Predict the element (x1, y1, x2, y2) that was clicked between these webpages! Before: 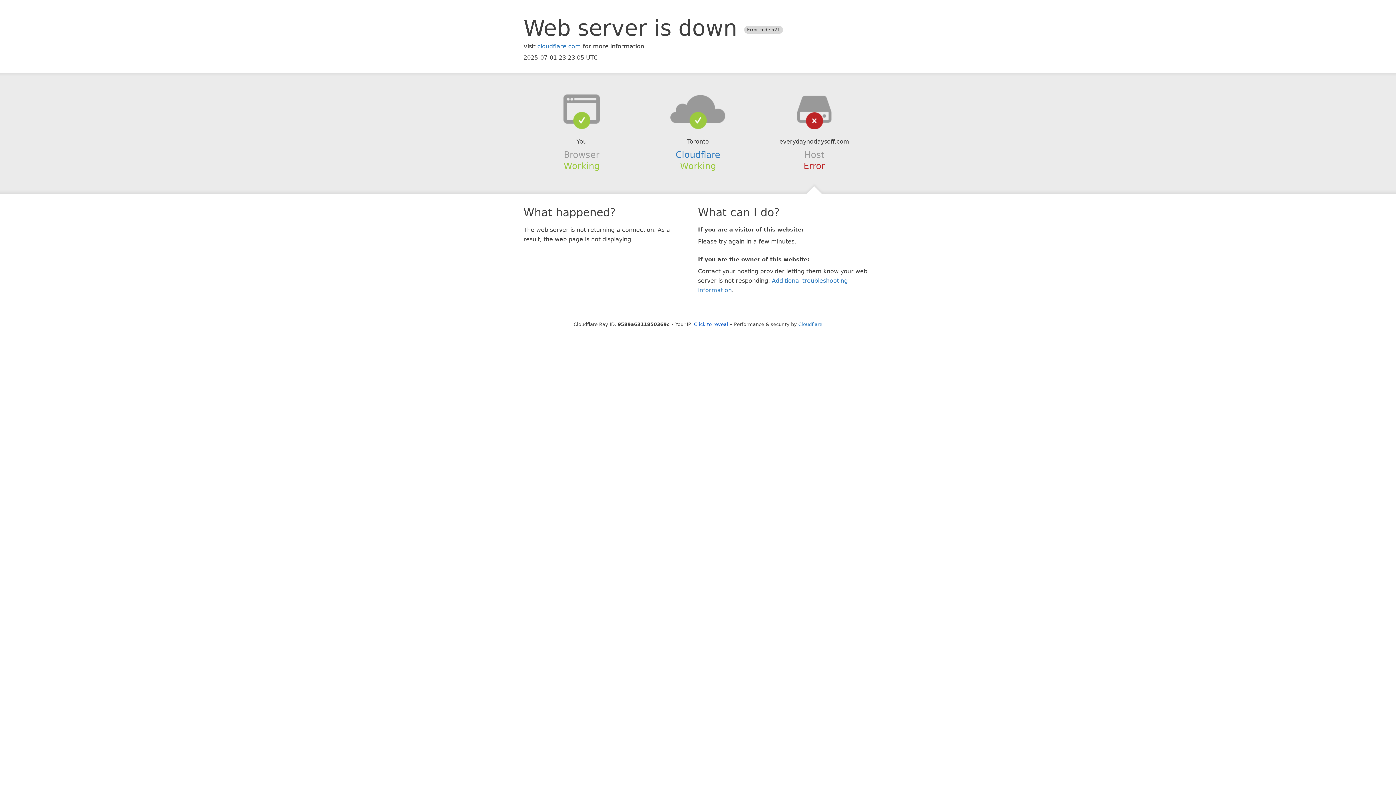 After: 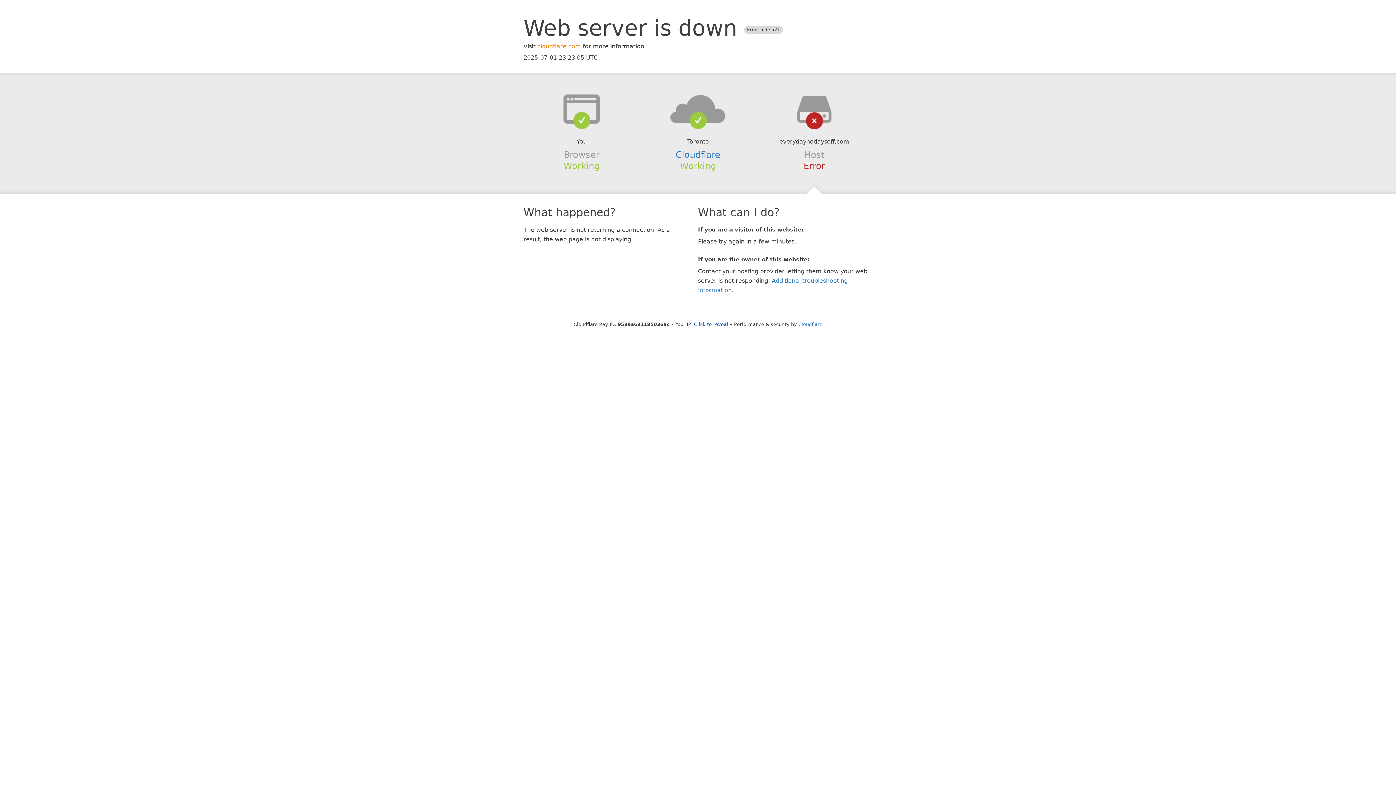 Action: bbox: (537, 42, 581, 49) label: cloudflare.com